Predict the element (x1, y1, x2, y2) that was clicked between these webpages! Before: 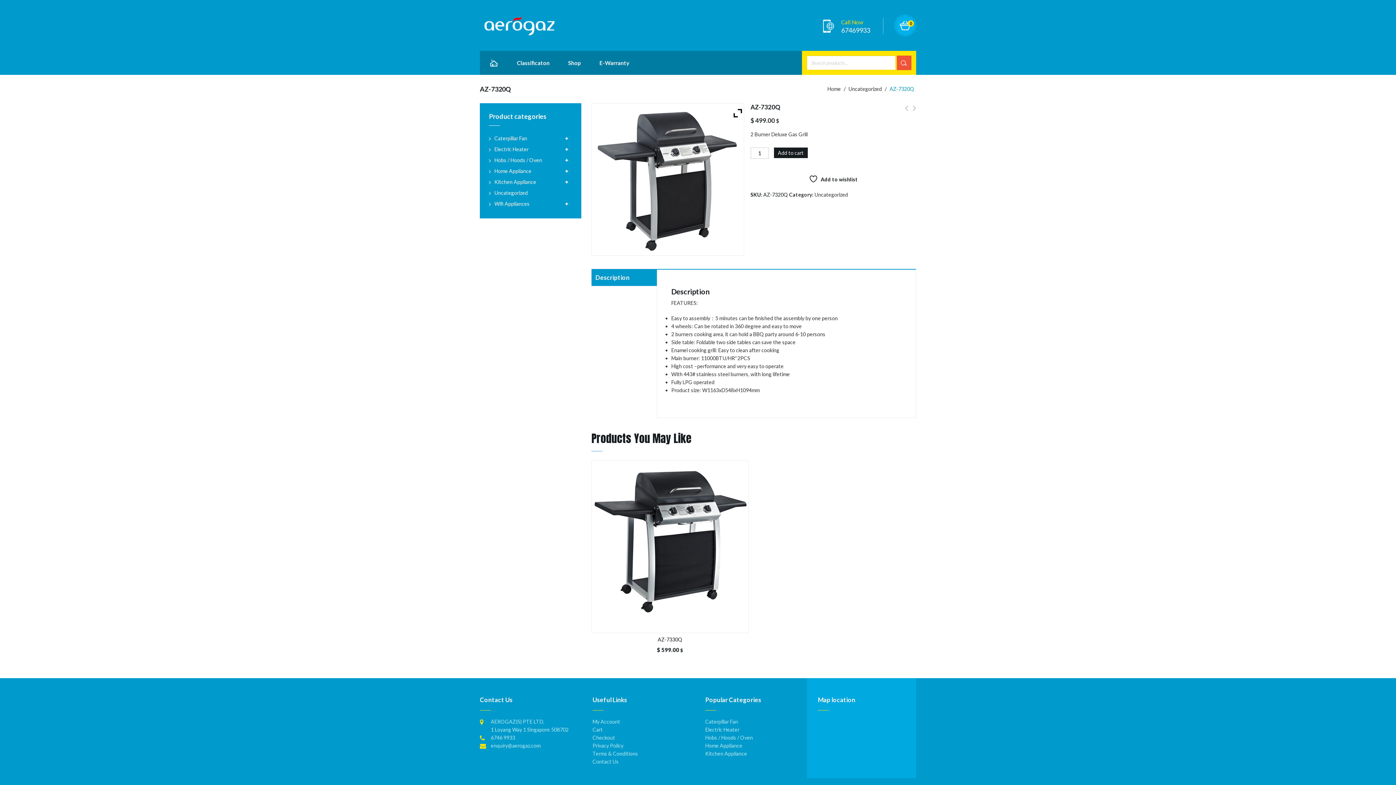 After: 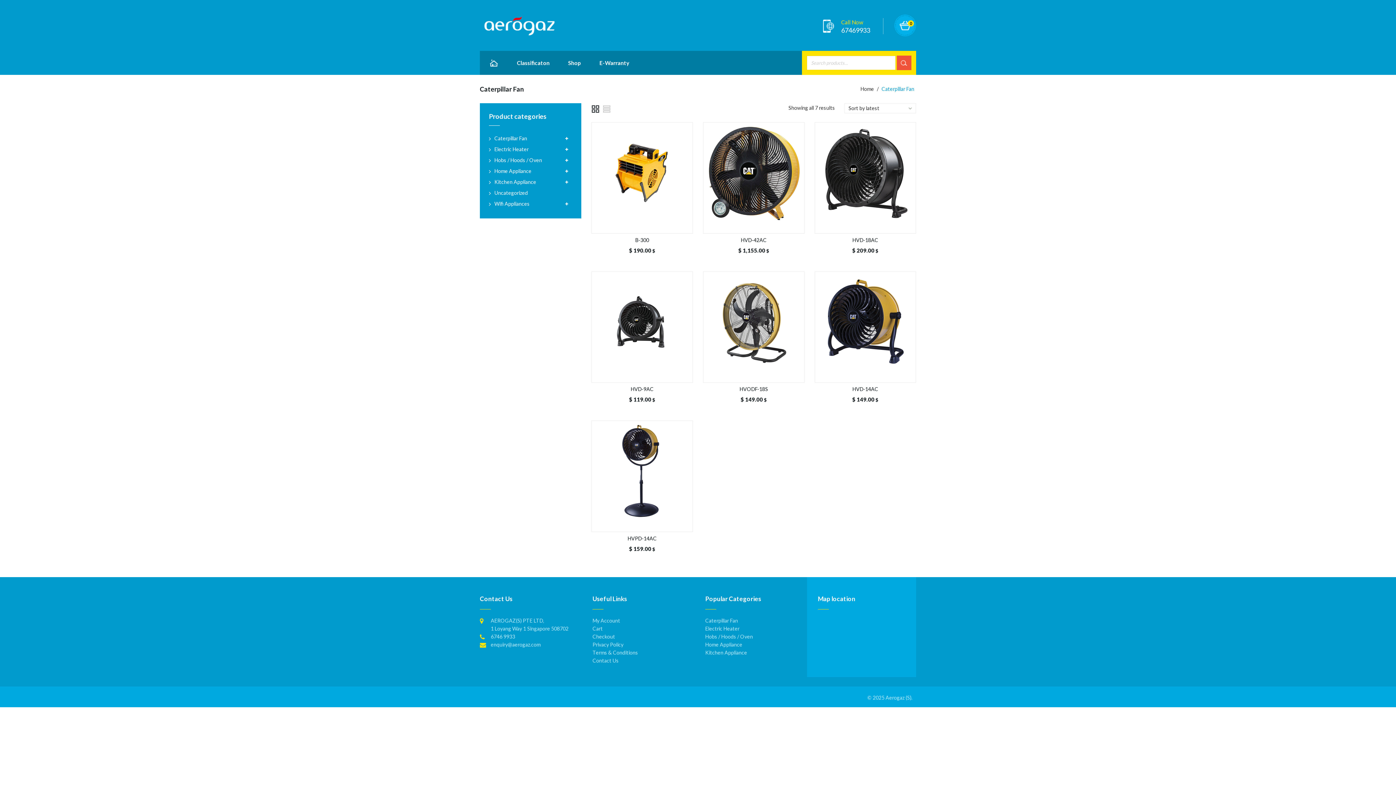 Action: bbox: (489, 133, 572, 144) label: Caterpillar Fan